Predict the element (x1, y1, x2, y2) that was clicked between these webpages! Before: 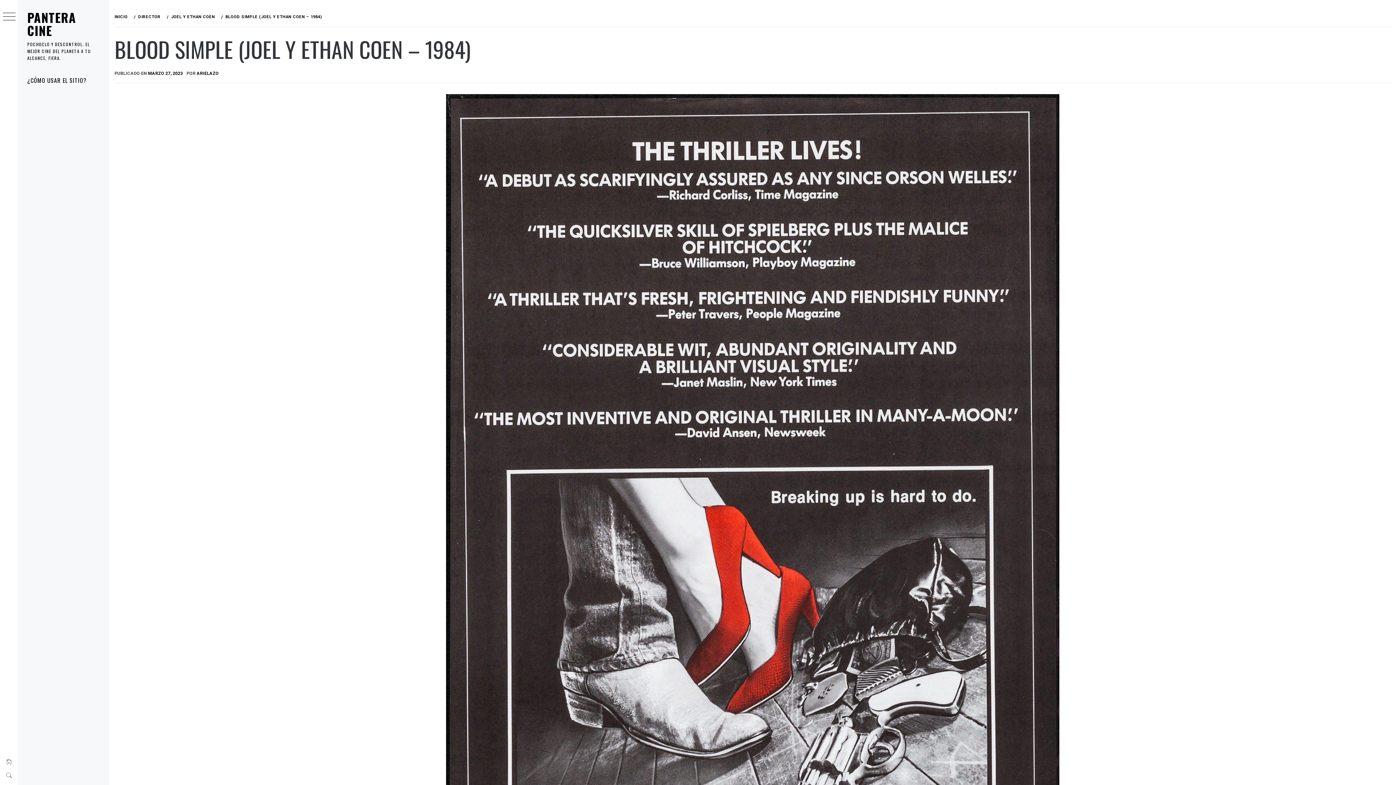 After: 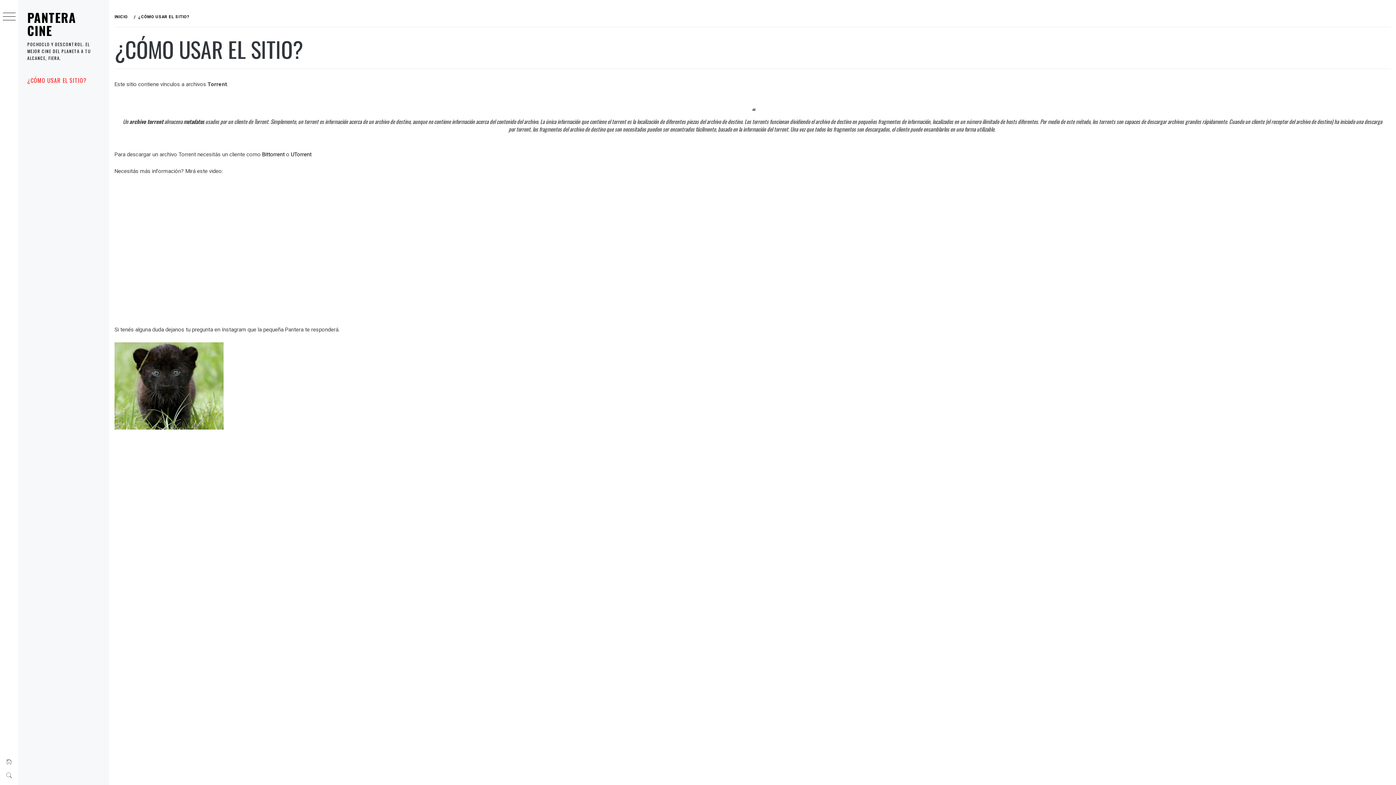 Action: bbox: (18, 72, 109, 88) label: ¿CÓMO USAR EL SITIO?